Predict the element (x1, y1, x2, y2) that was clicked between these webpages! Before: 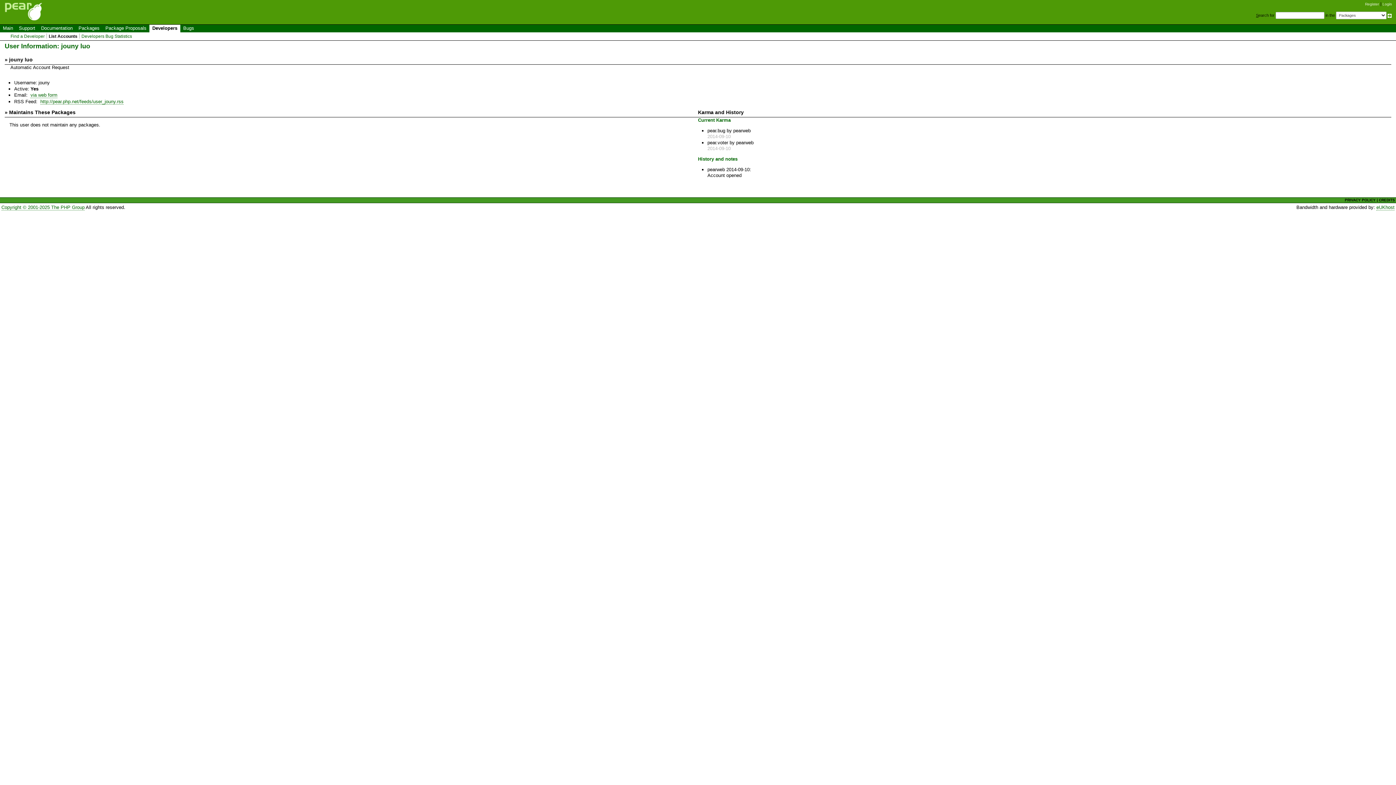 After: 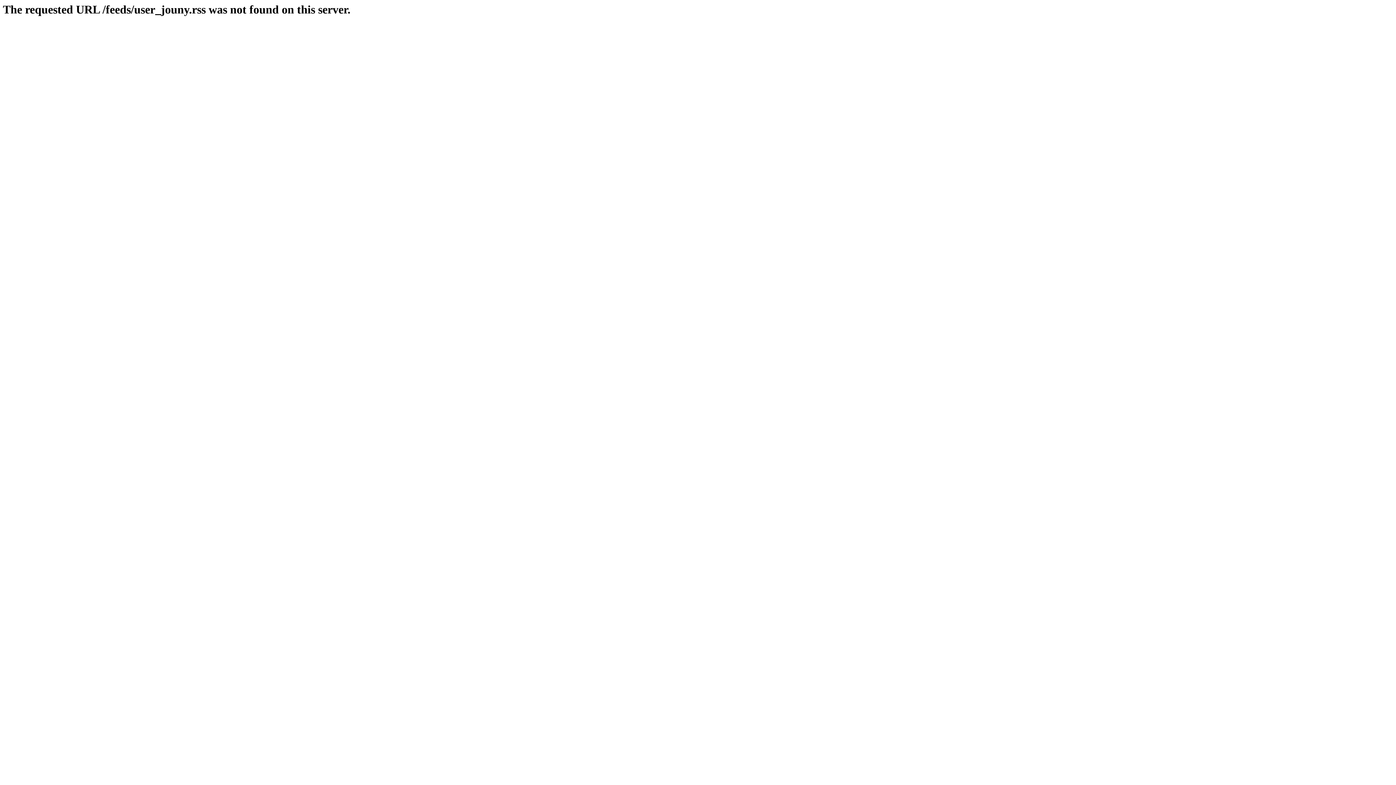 Action: bbox: (40, 98, 123, 104) label: http://pear.php.net/feeds/user_jouny.rss